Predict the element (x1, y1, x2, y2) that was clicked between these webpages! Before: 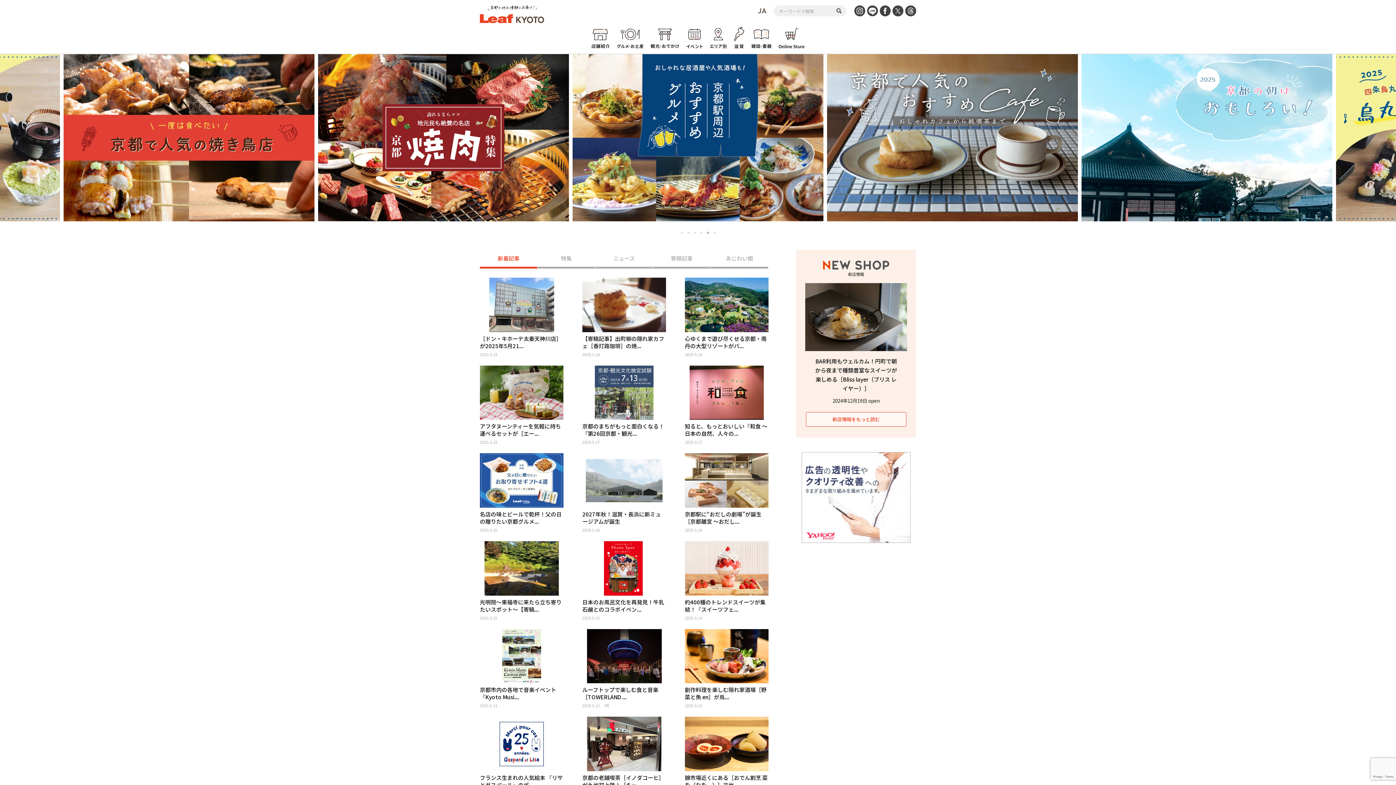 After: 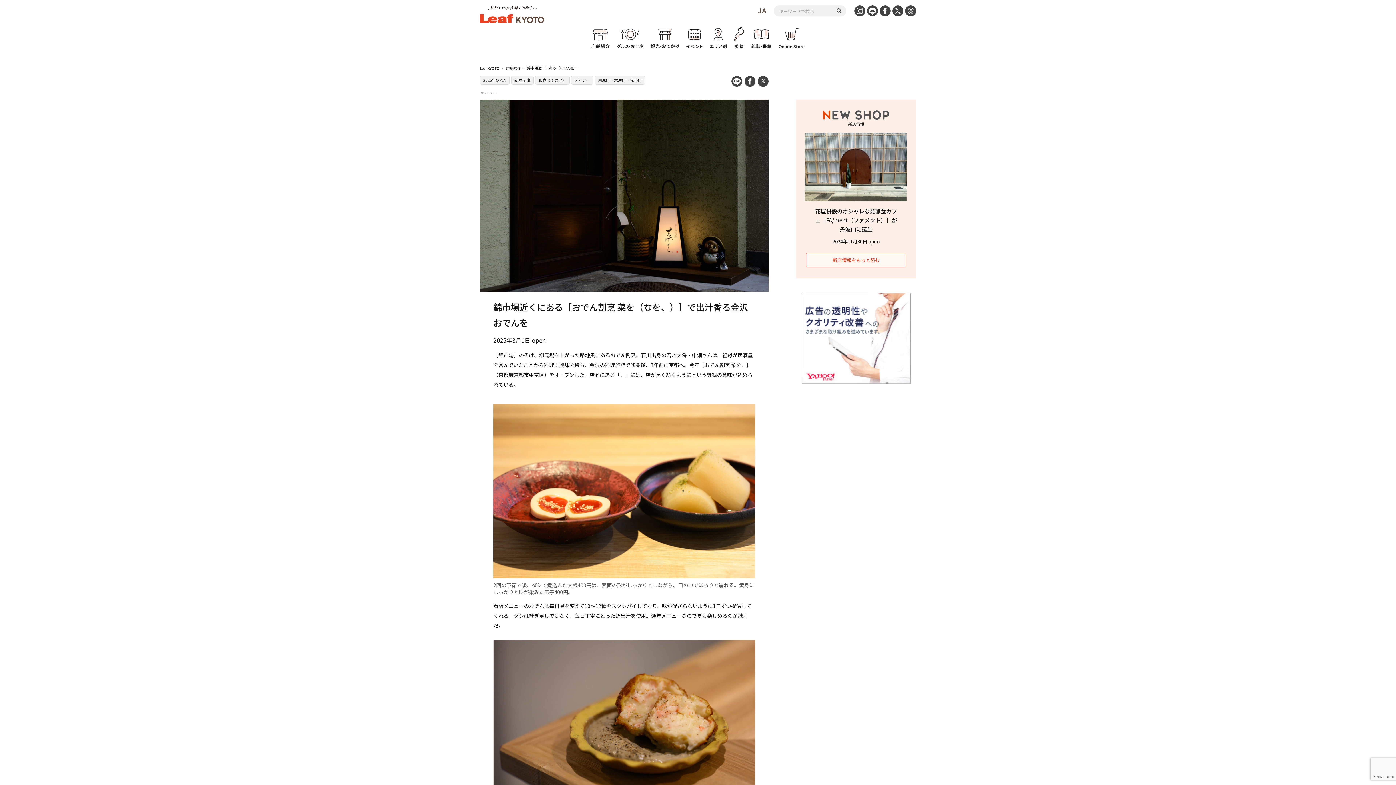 Action: bbox: (684, 717, 768, 795) label: 錦市場近くにある［おでん割烹 菜を（なを、）］で出...

2025.5.11